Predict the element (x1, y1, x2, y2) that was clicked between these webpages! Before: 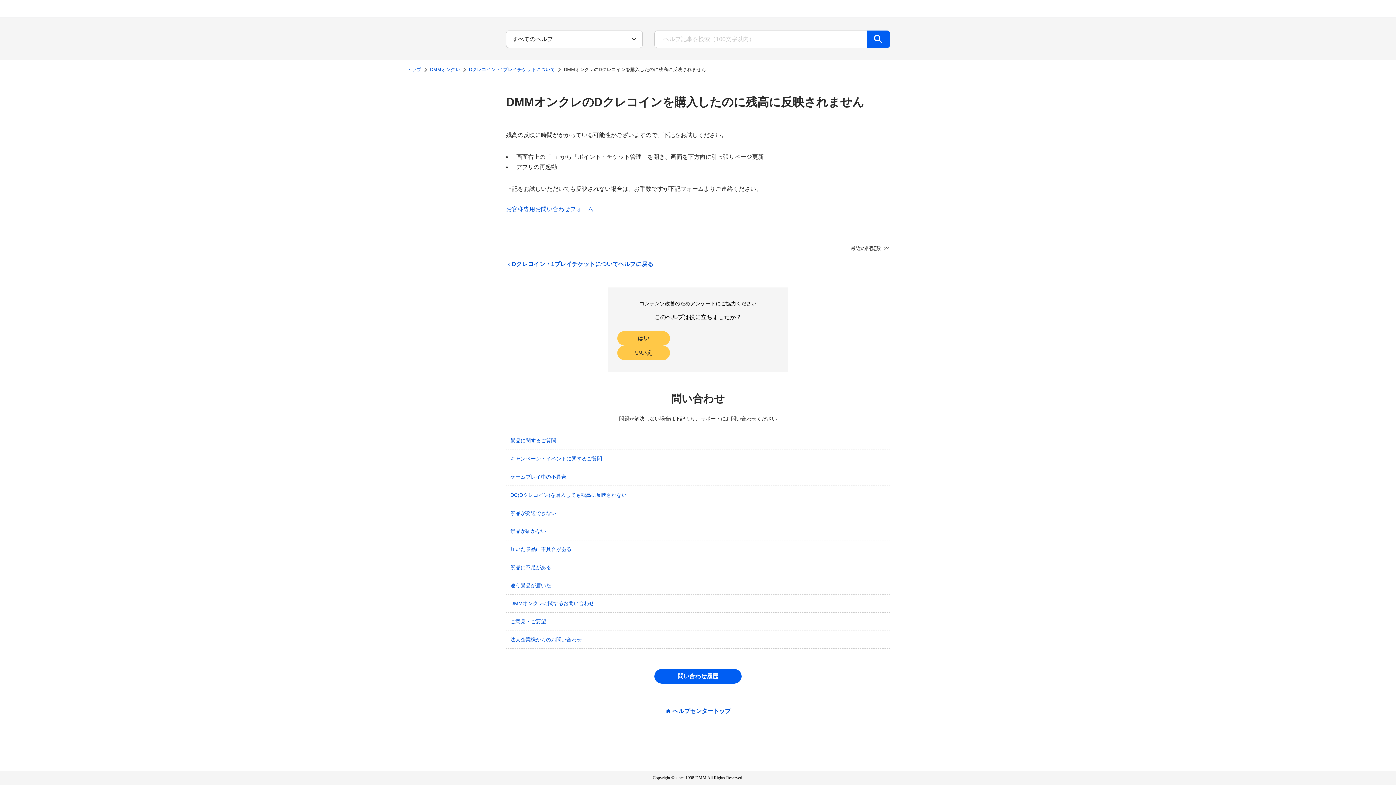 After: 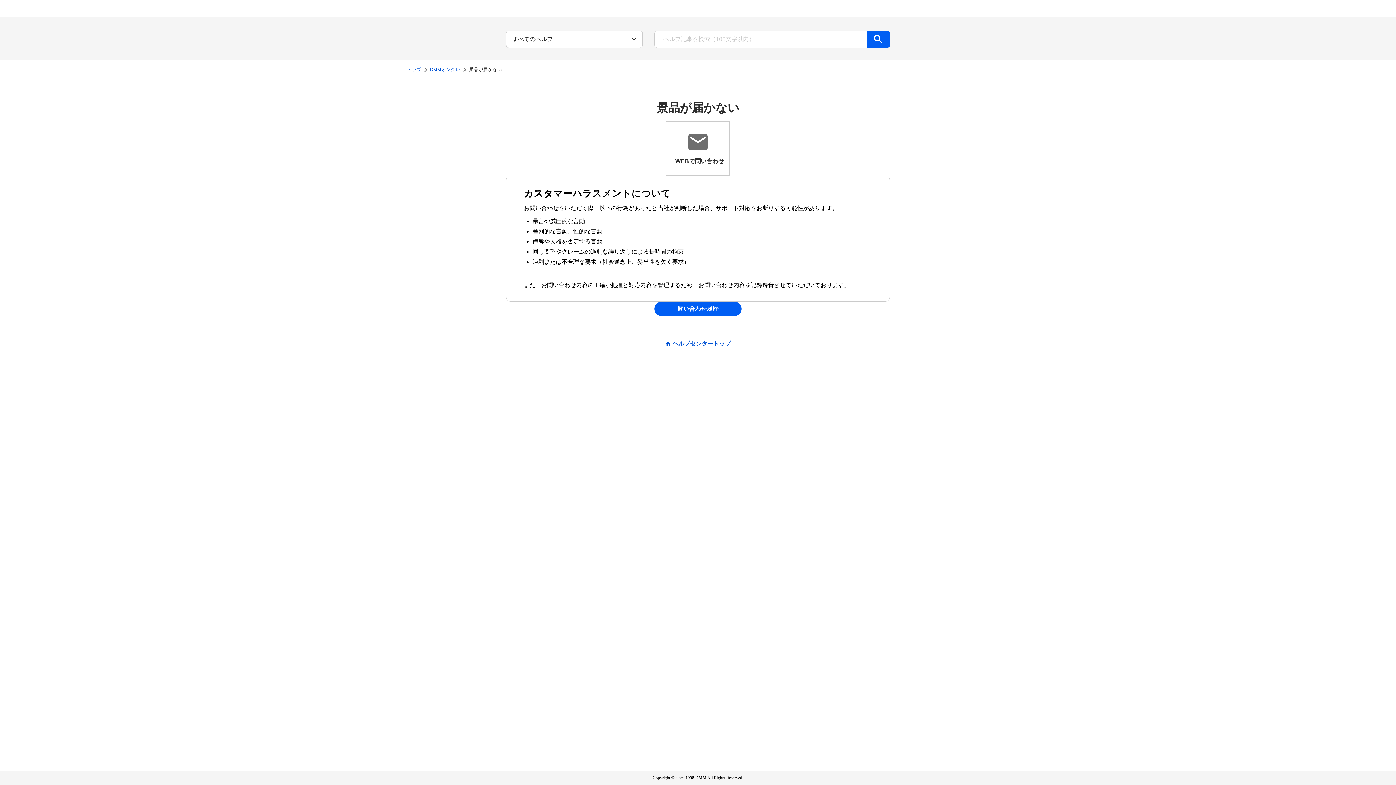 Action: bbox: (506, 522, 890, 540) label: 景品が届かない